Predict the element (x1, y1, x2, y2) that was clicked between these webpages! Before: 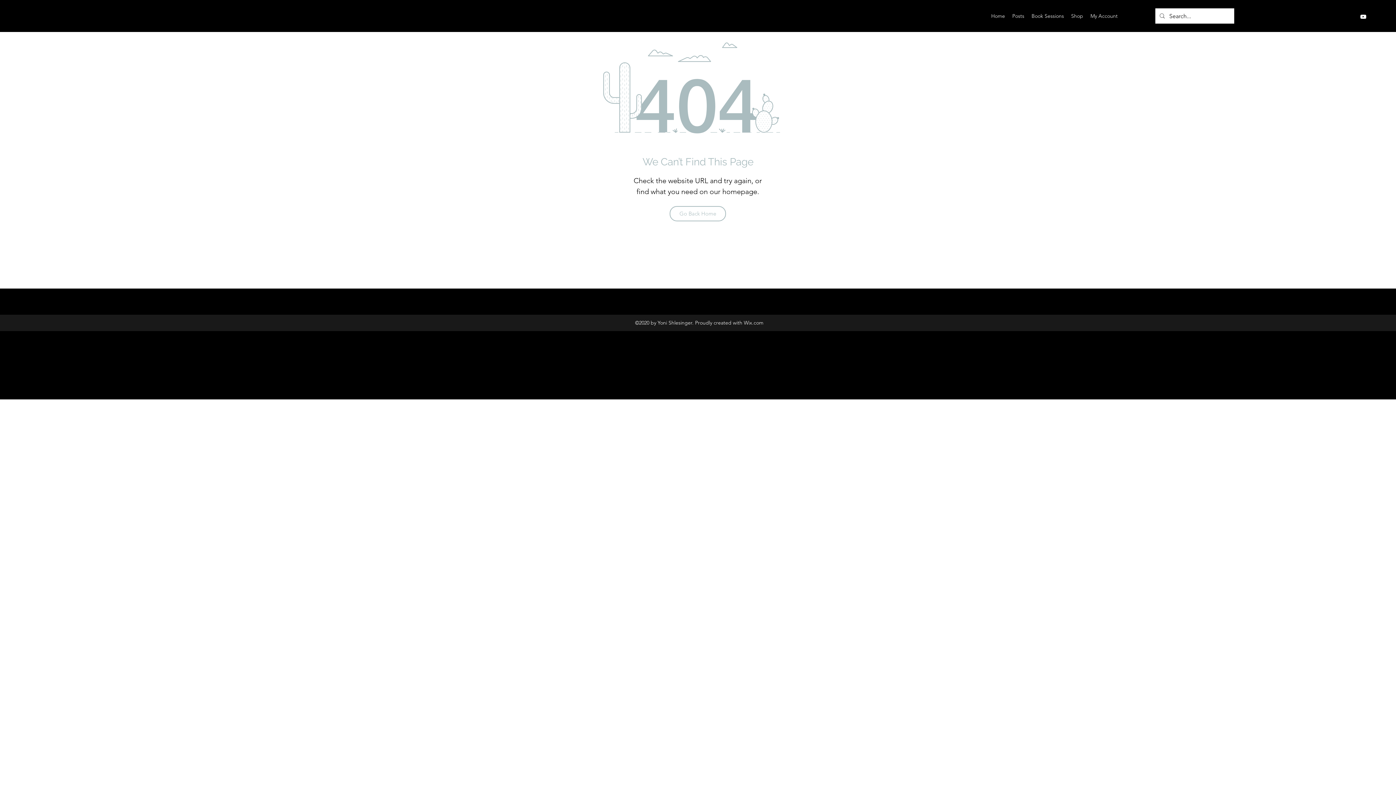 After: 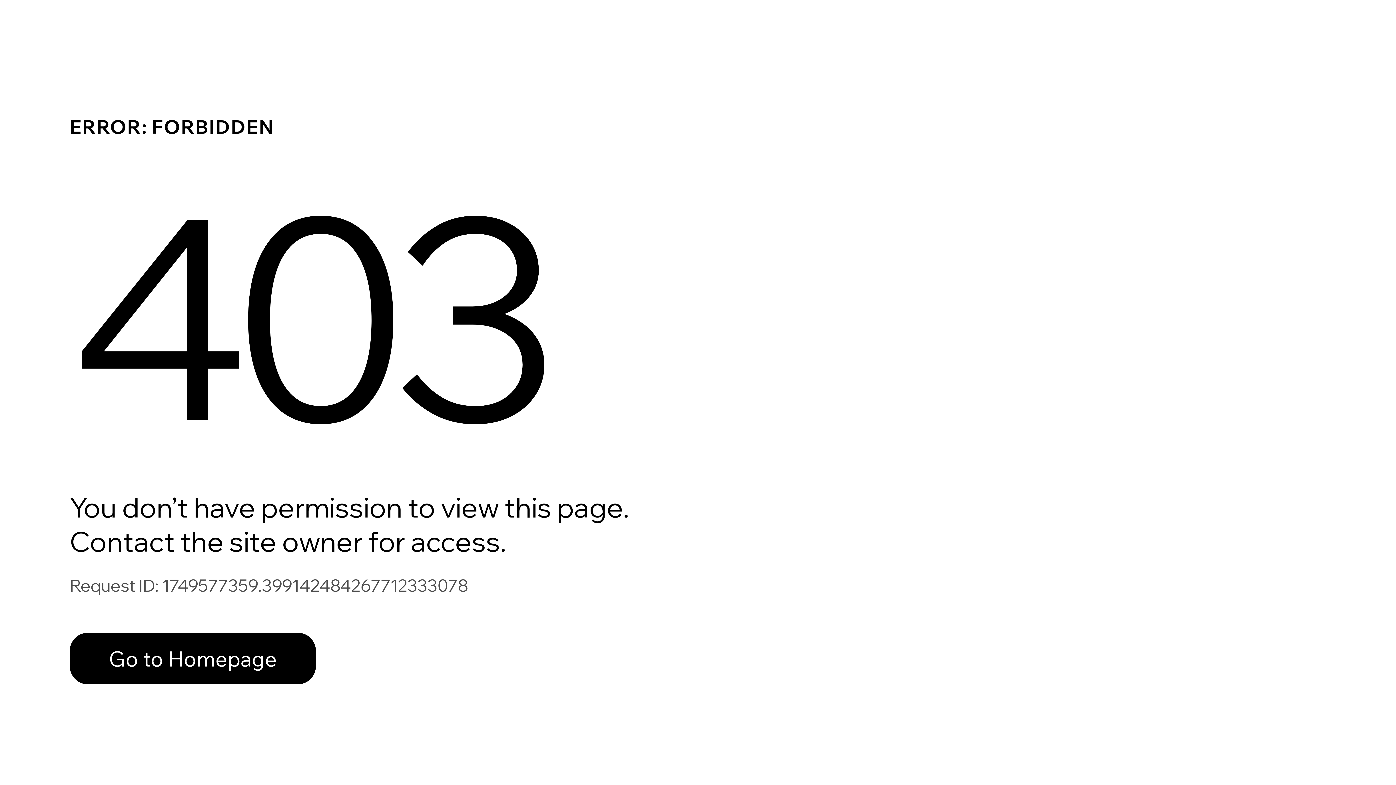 Action: bbox: (1087, 10, 1121, 21) label: My Account